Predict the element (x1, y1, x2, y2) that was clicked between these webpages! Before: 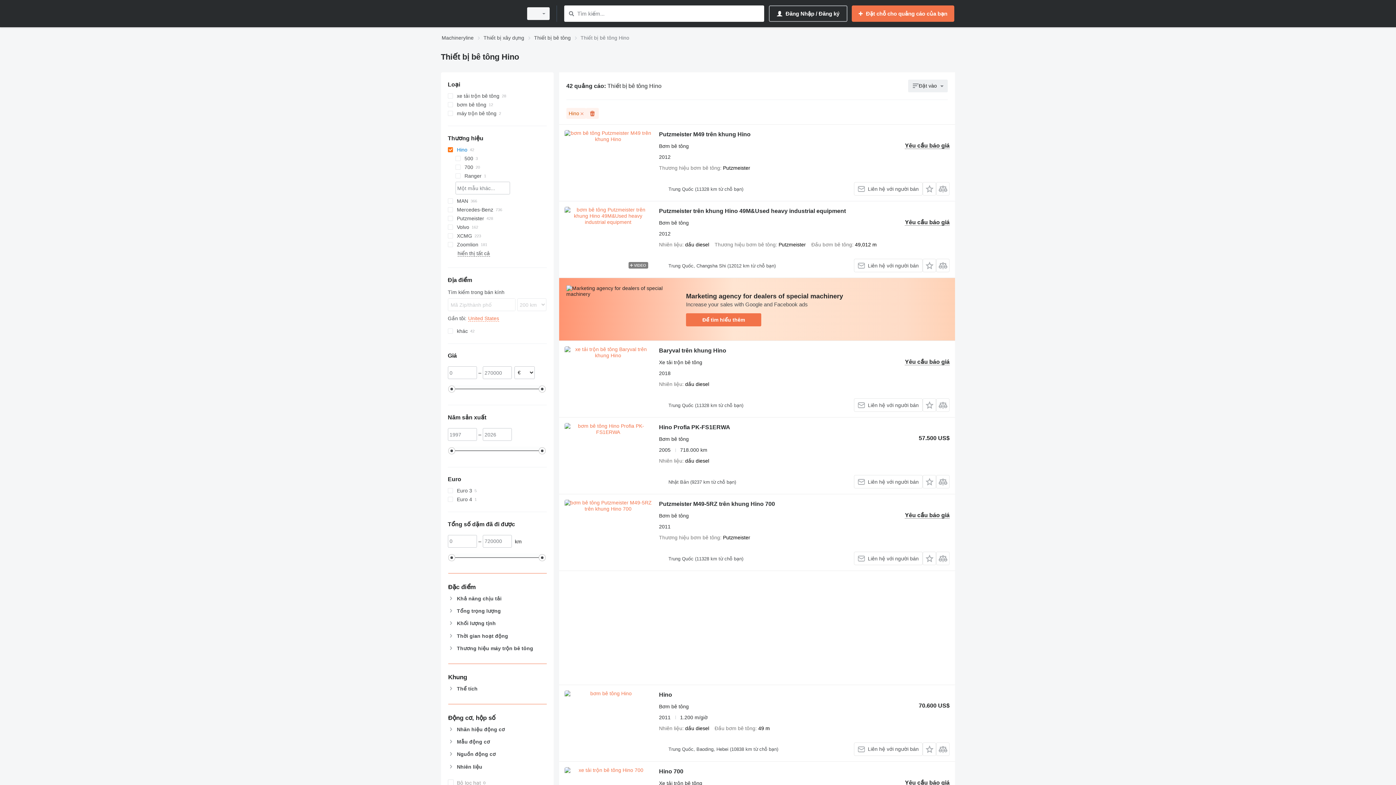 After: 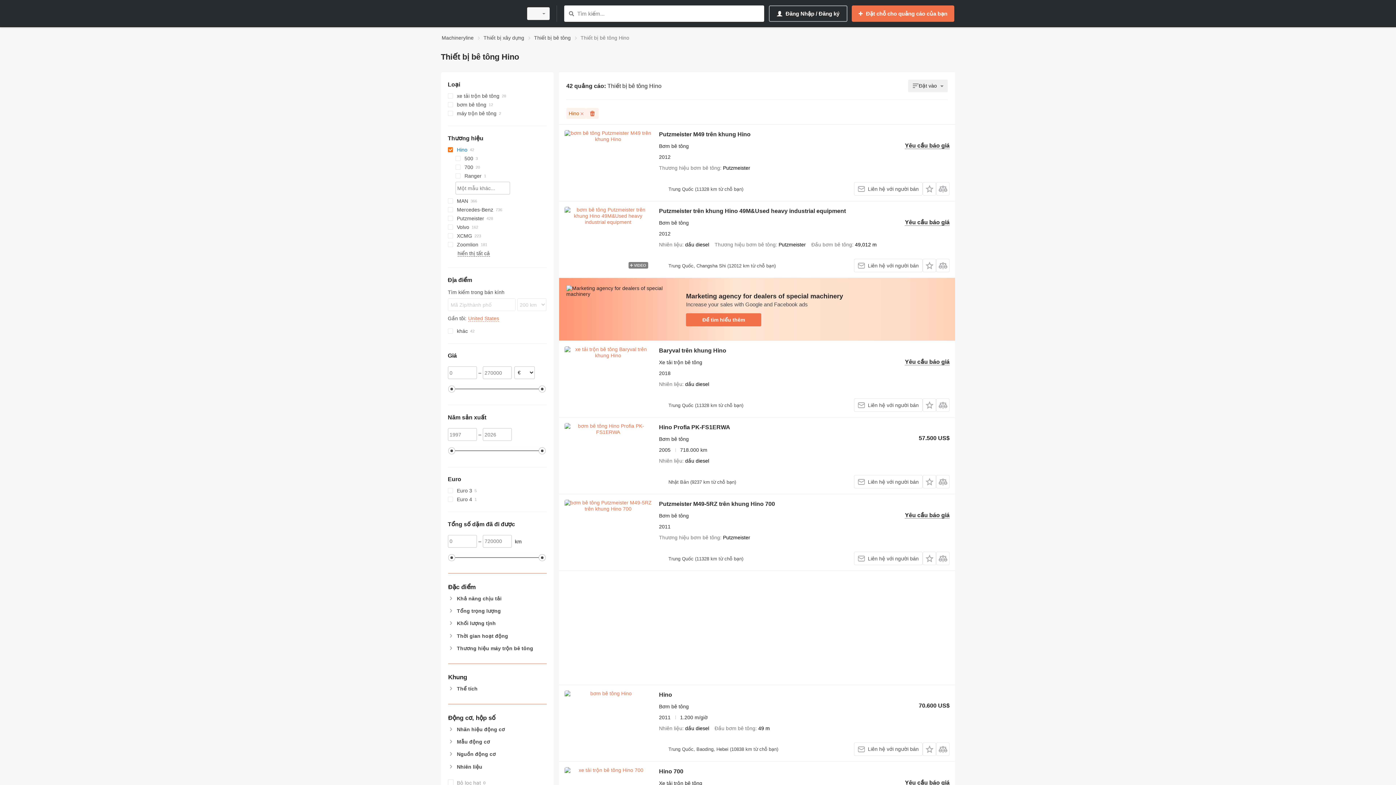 Action: label: Để tìm hiểu thêm bbox: (686, 313, 761, 326)